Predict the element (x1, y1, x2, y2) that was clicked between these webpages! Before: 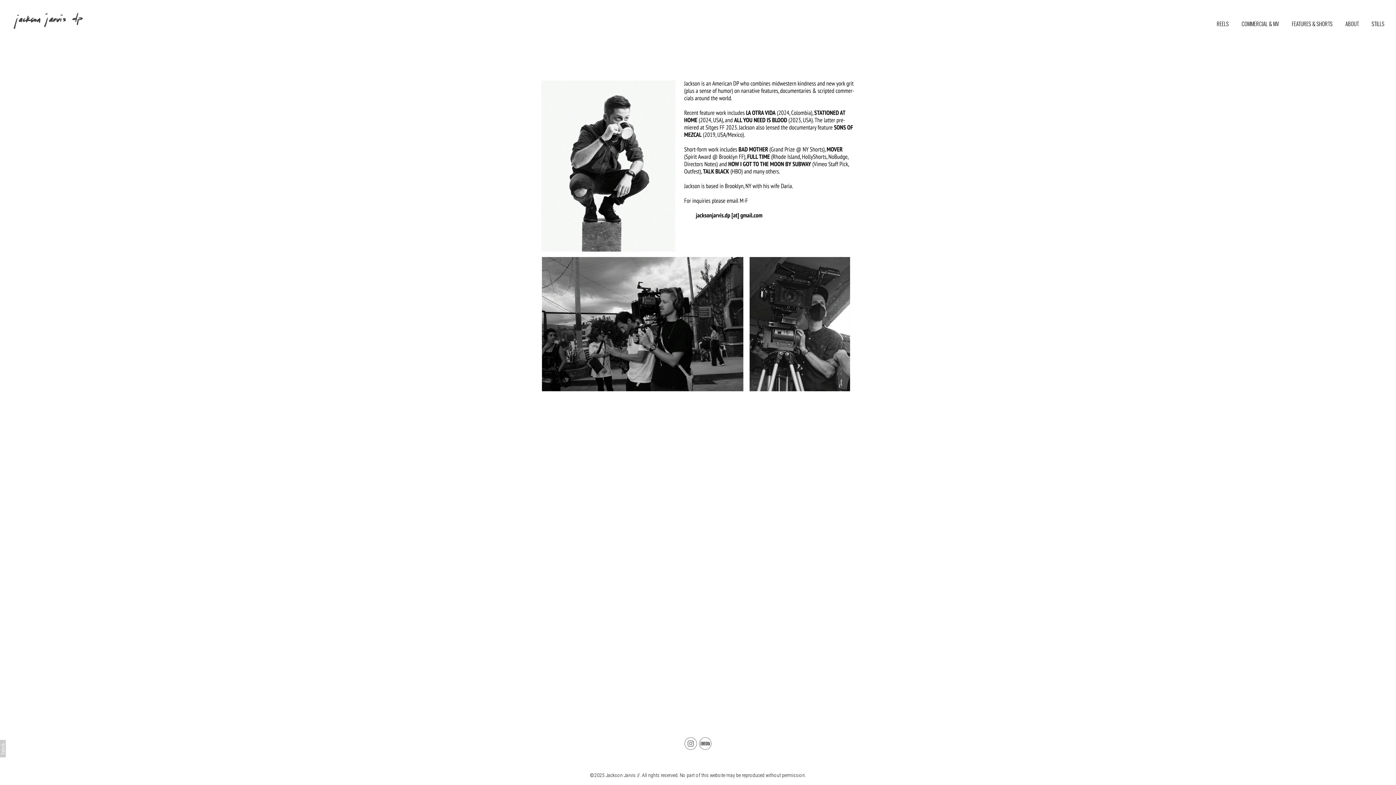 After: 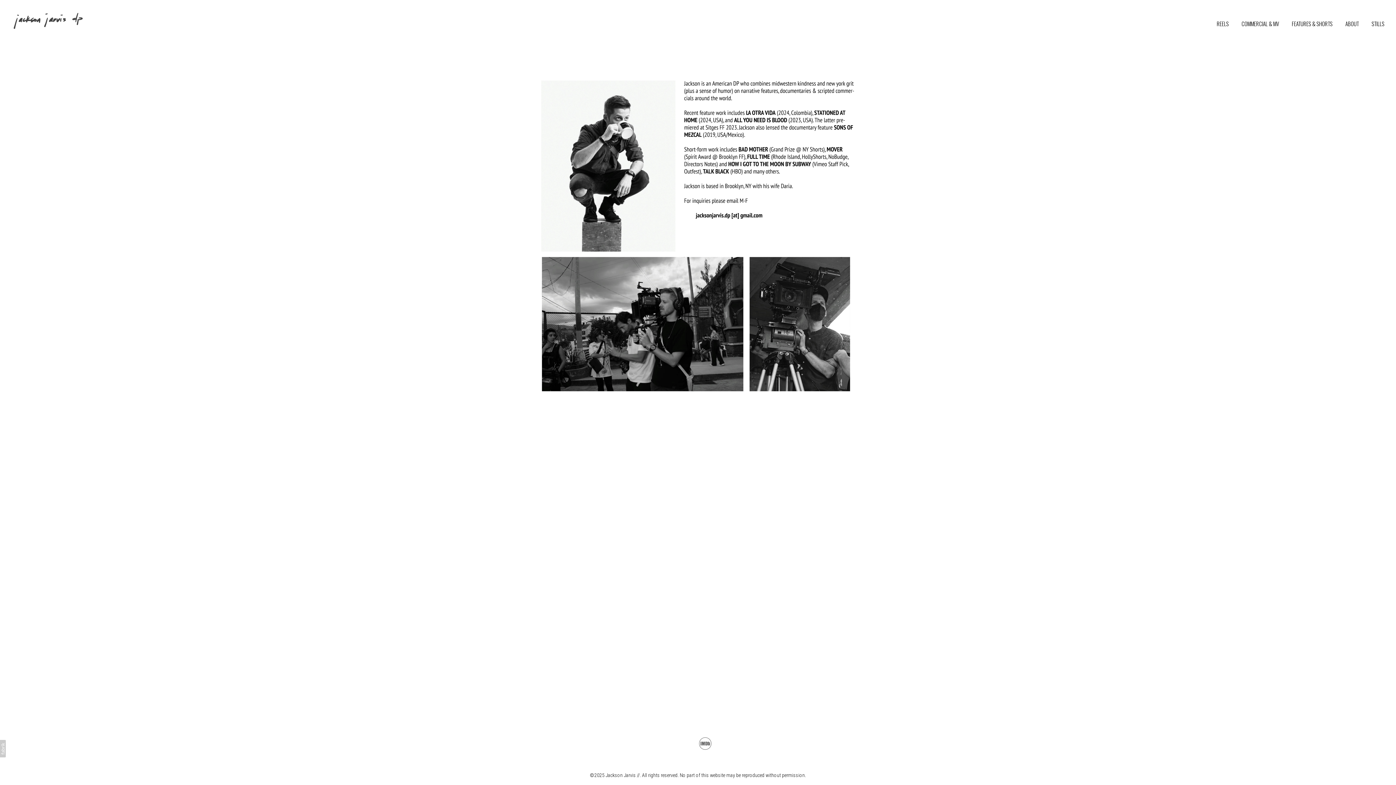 Action: bbox: (684, 737, 697, 750)